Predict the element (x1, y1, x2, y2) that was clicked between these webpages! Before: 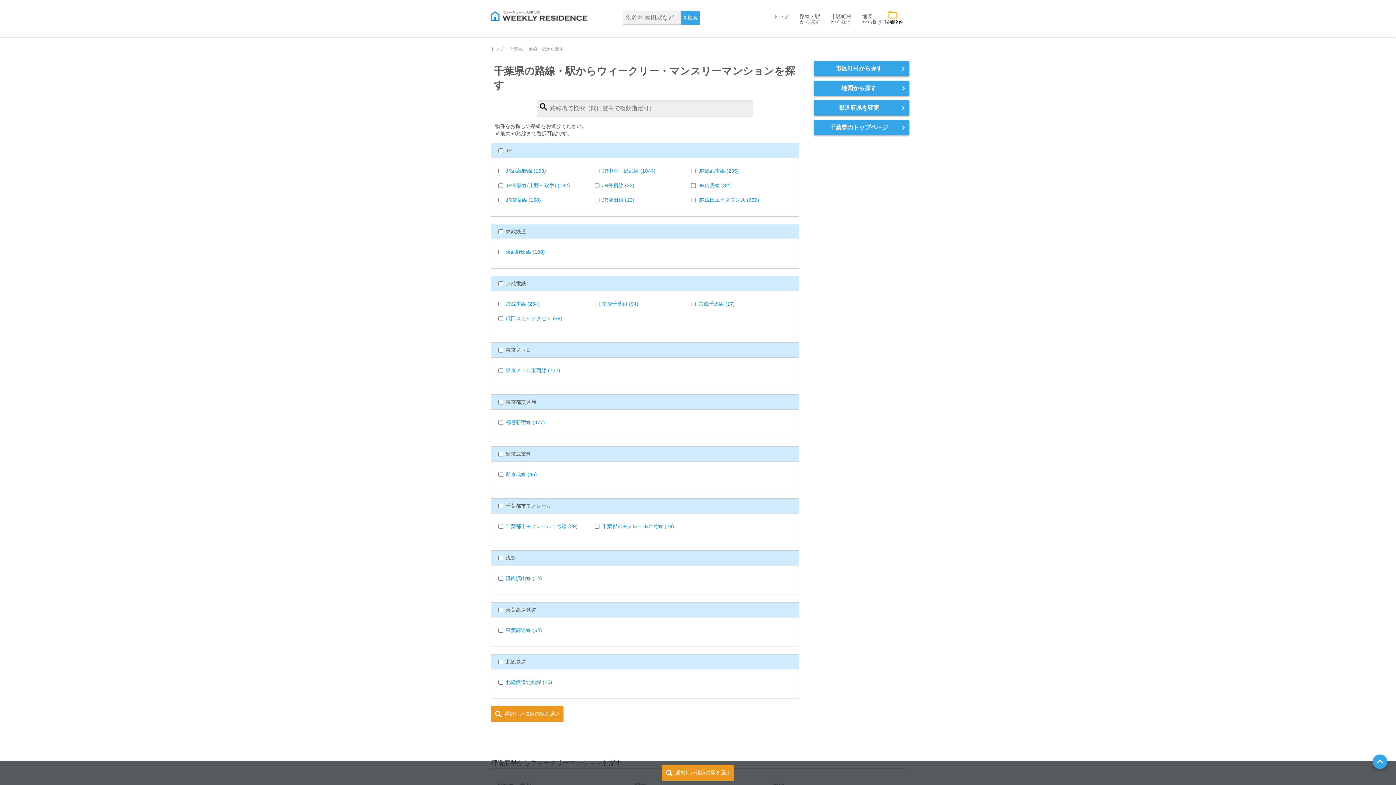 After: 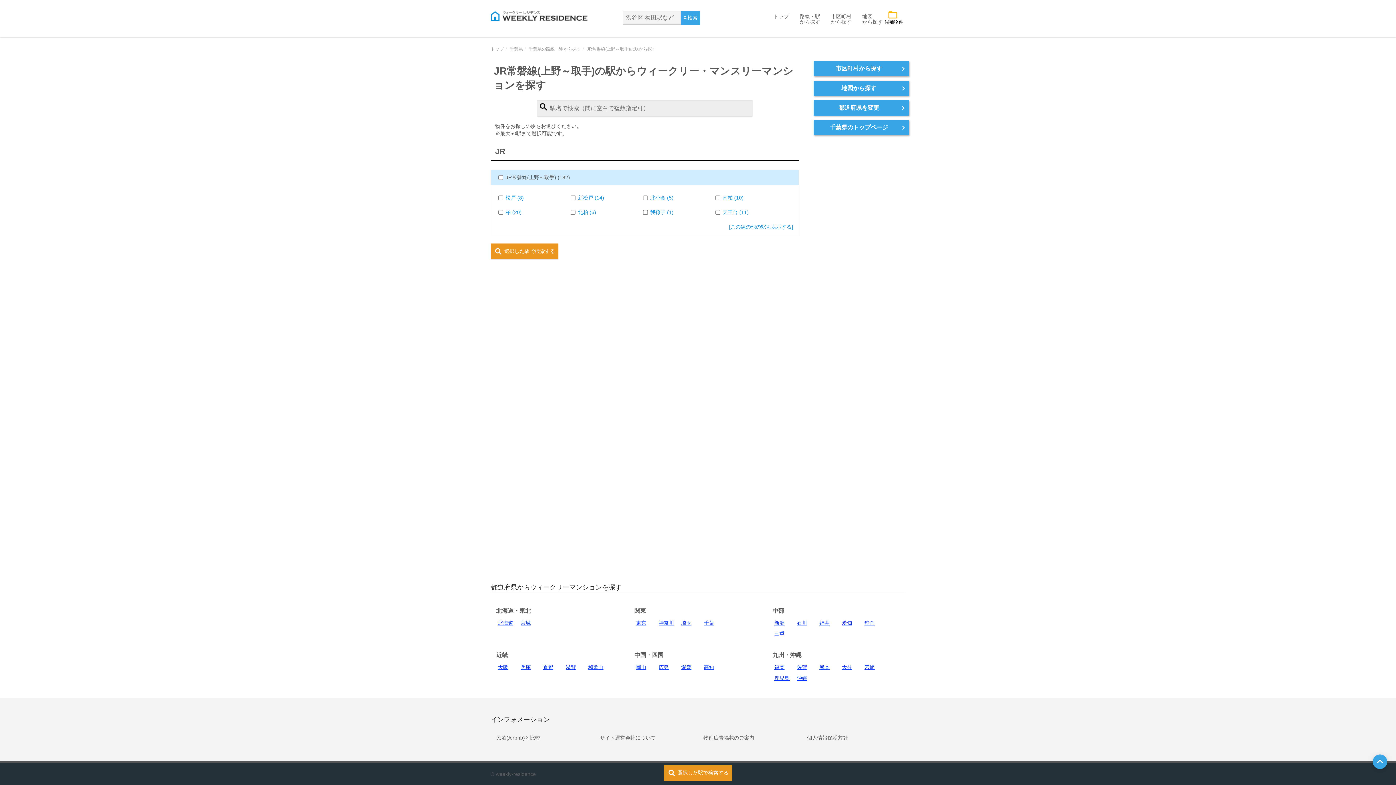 Action: label: JR常磐線(上野～取手) (182) bbox: (505, 182, 570, 188)